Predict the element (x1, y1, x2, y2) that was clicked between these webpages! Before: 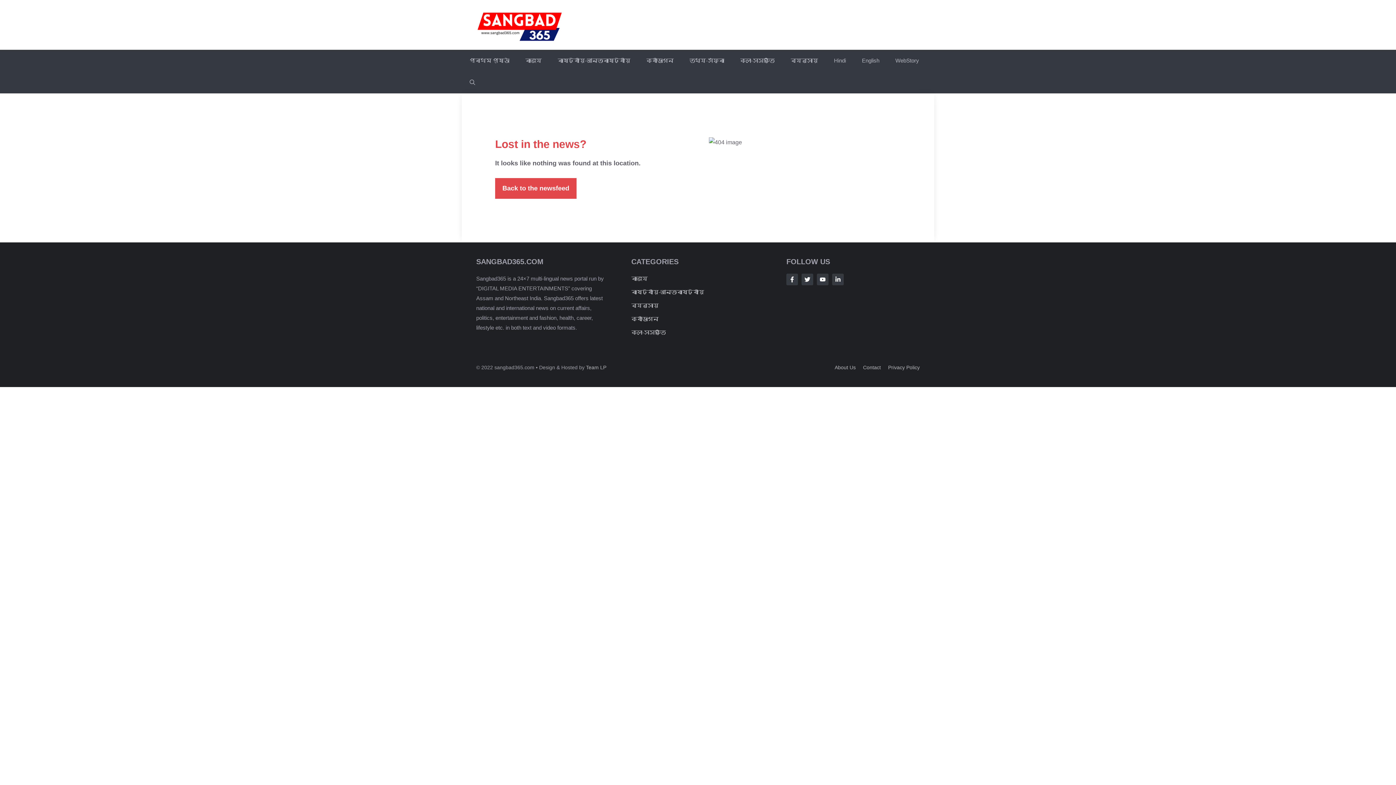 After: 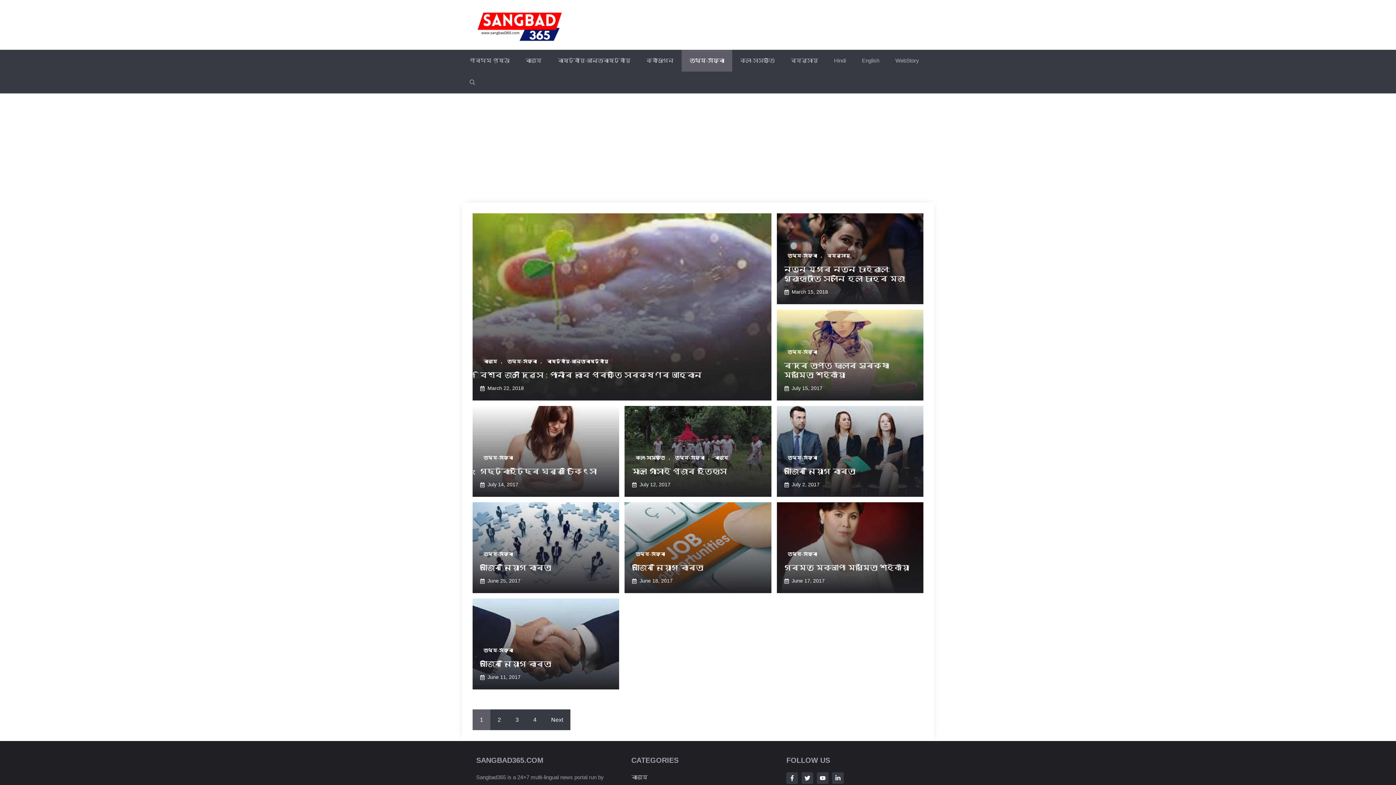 Action: bbox: (681, 49, 732, 71) label: তথ্য-সঁফুৰা